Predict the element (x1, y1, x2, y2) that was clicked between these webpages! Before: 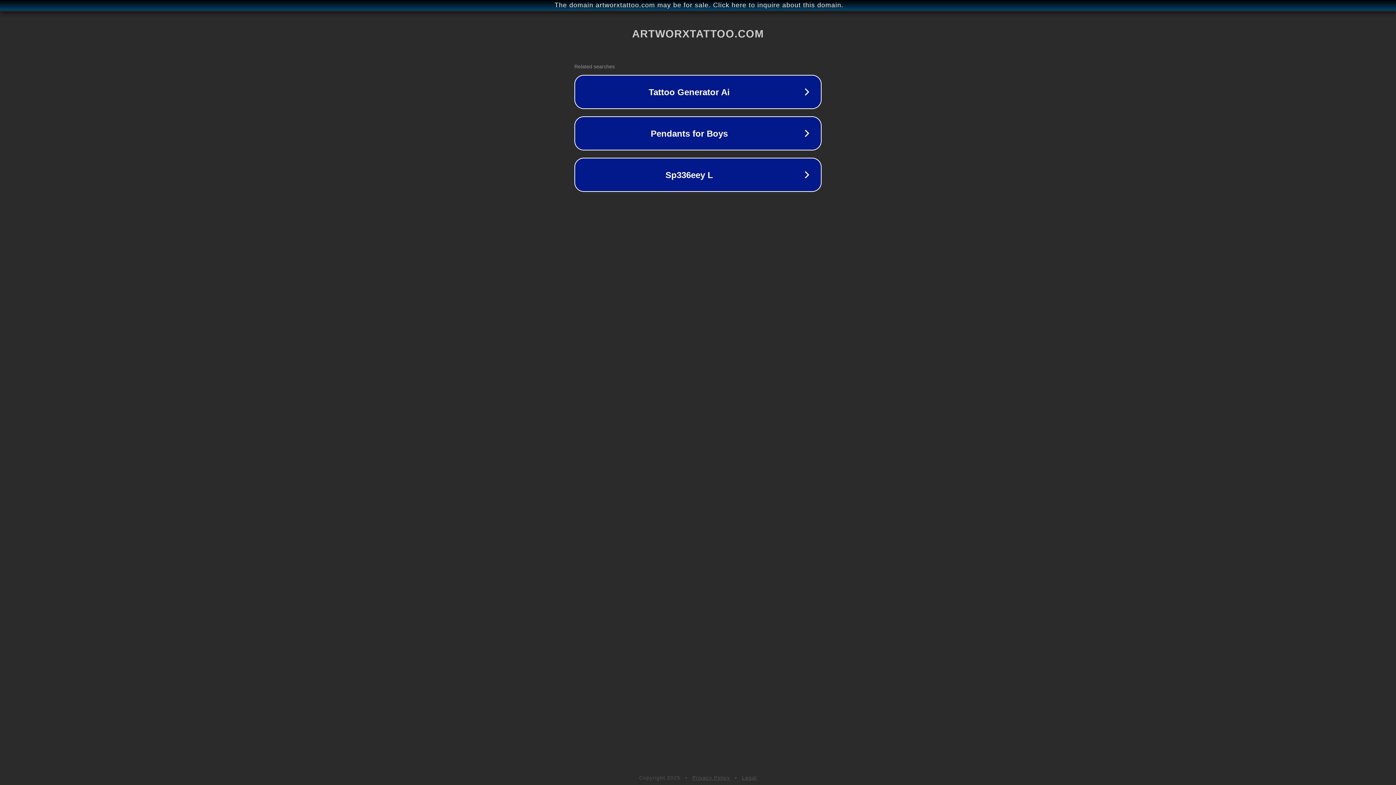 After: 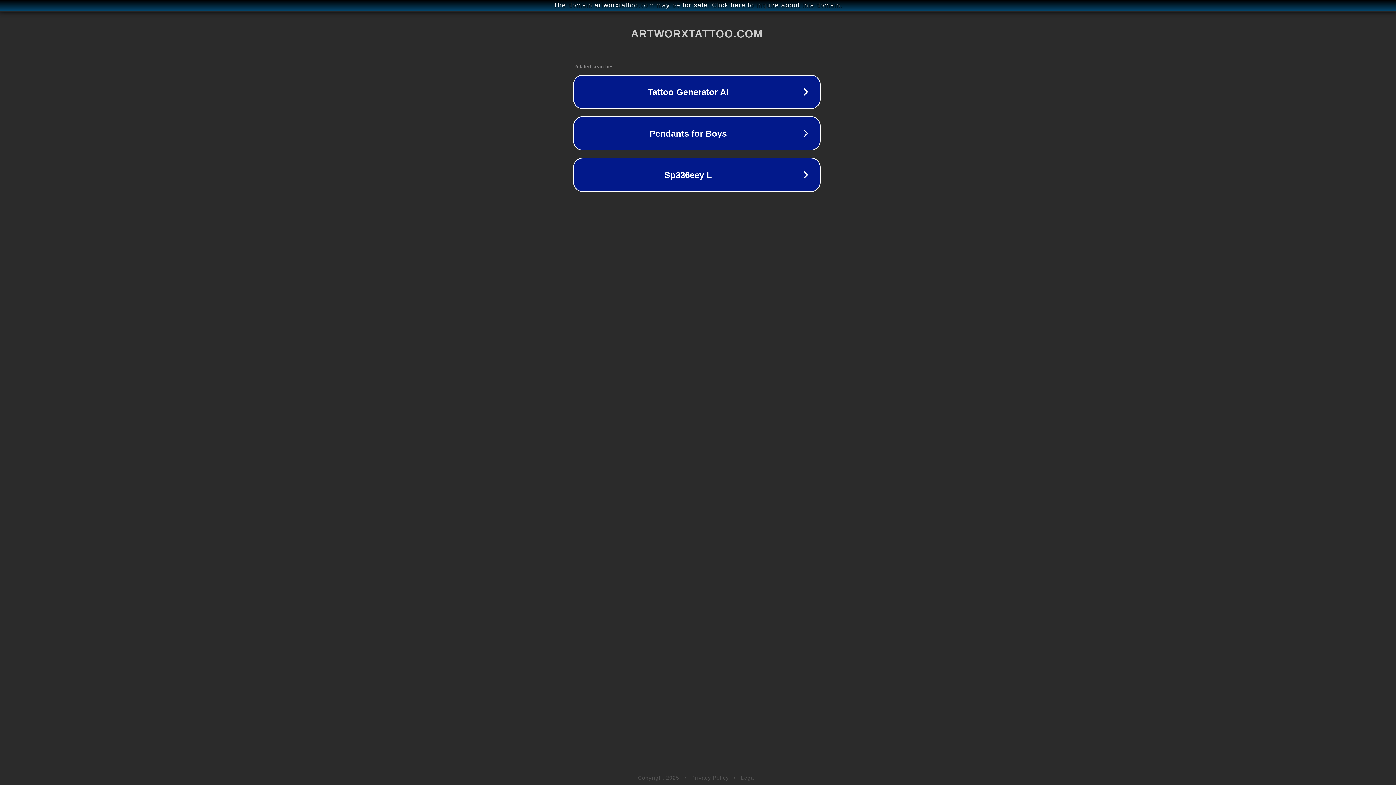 Action: bbox: (1, 1, 1397, 9) label: The domain artworxtattoo.com may be for sale. Click here to inquire about this domain.